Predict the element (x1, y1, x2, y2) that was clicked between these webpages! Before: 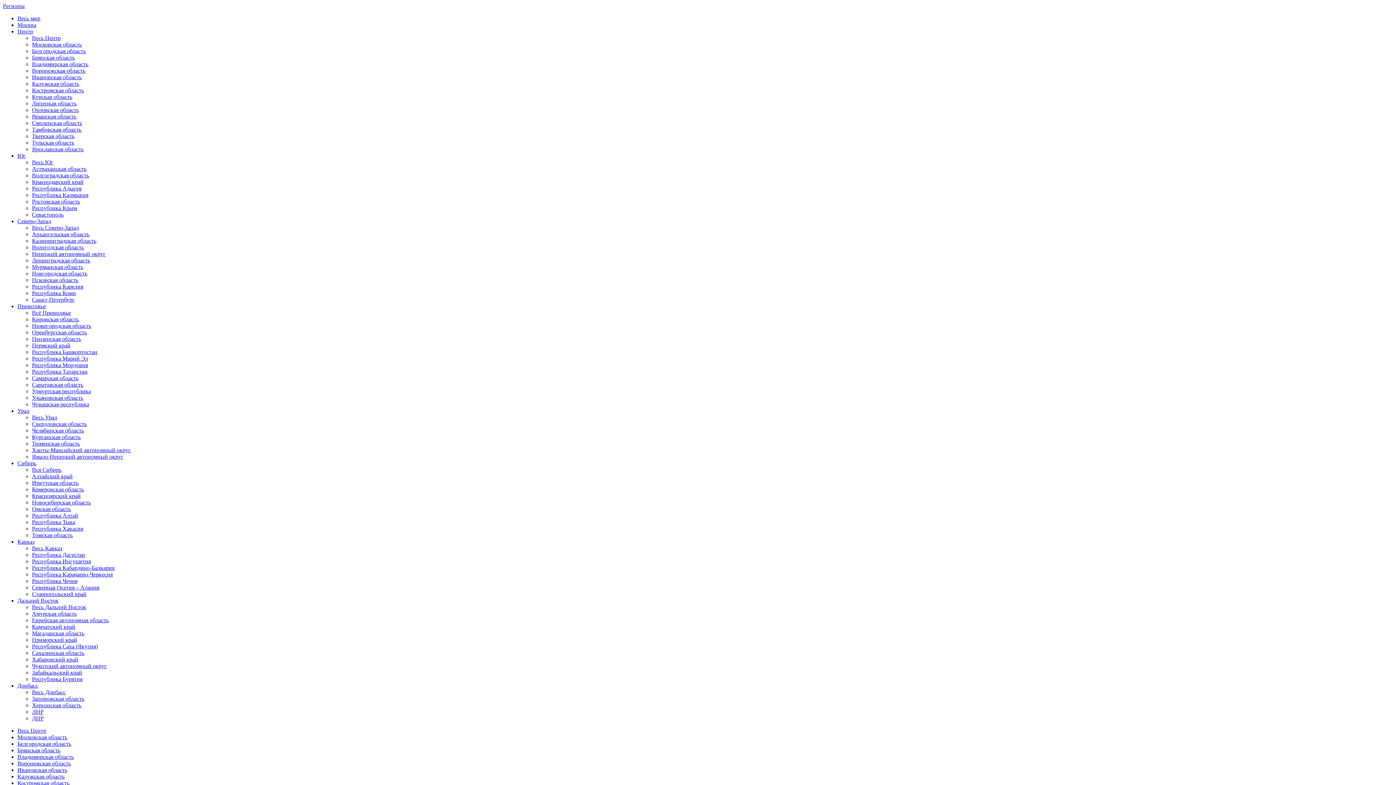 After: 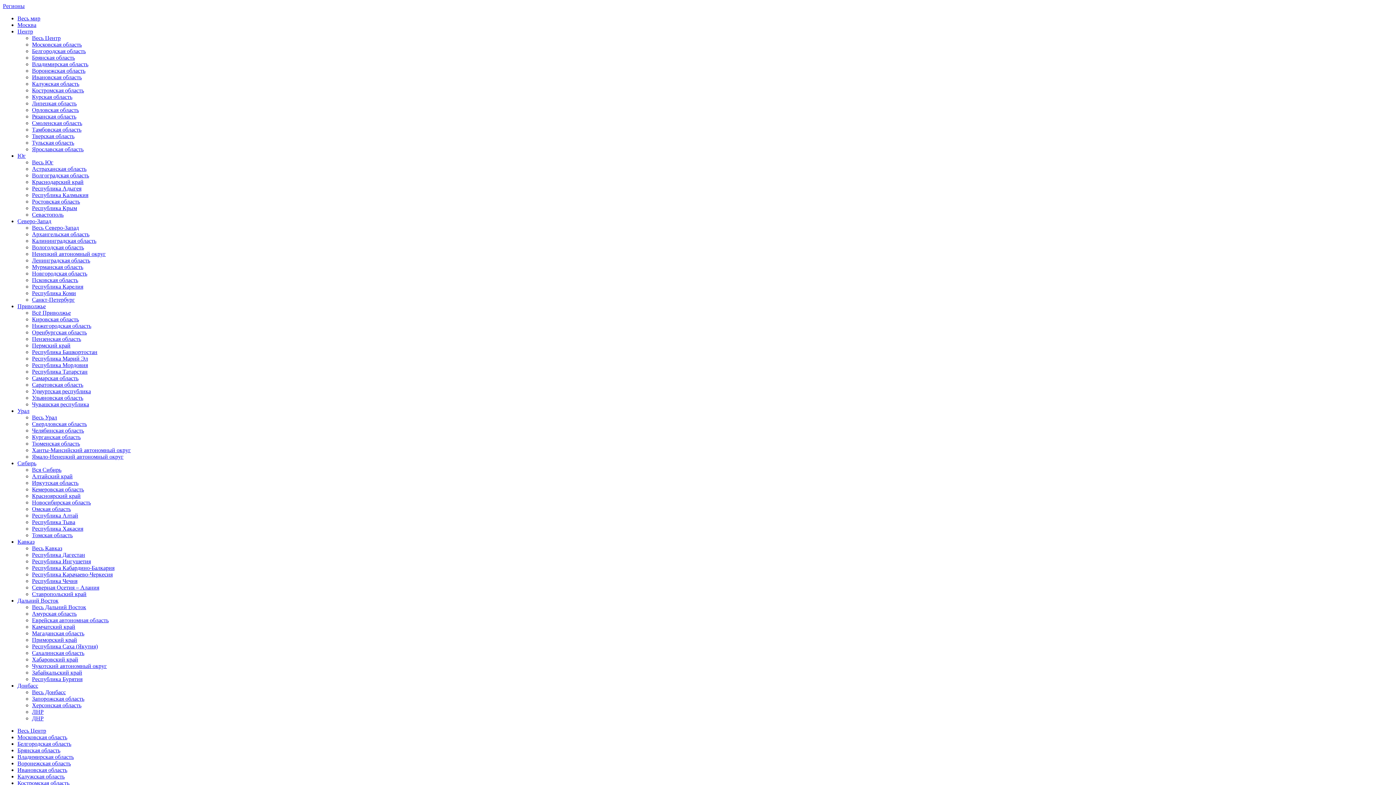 Action: bbox: (32, 466, 61, 473) label: Вся Сибирь